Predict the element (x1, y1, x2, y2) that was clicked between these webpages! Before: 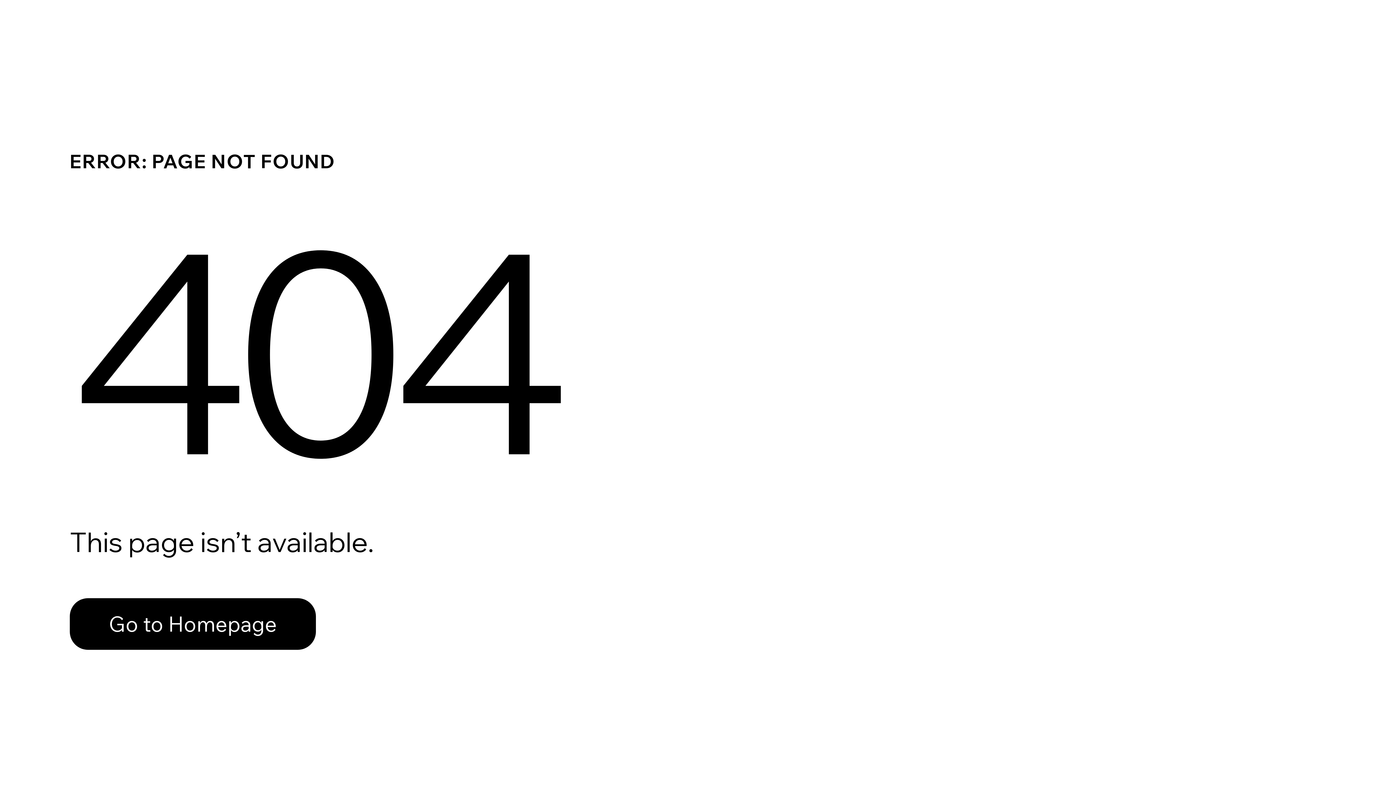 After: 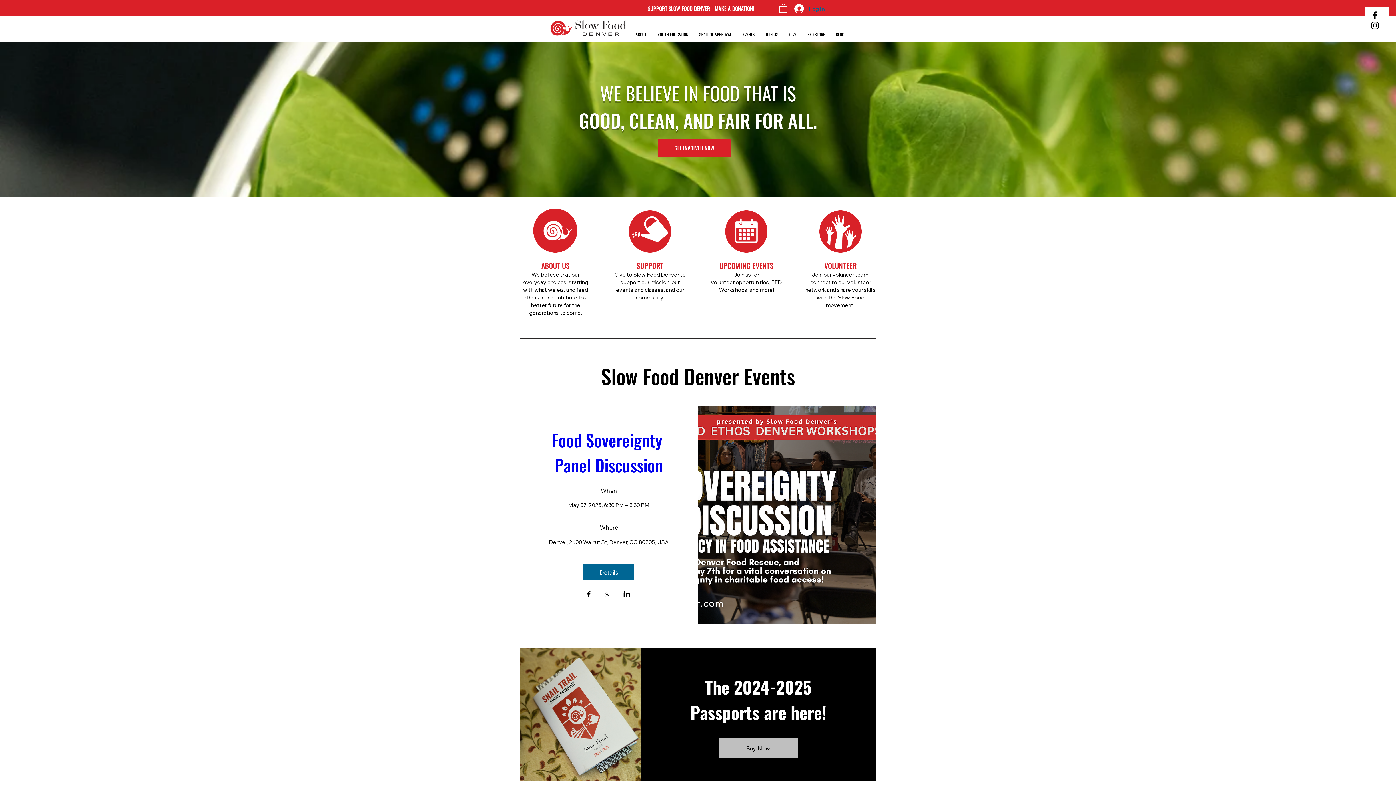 Action: label: Go to Homepage bbox: (69, 598, 316, 650)